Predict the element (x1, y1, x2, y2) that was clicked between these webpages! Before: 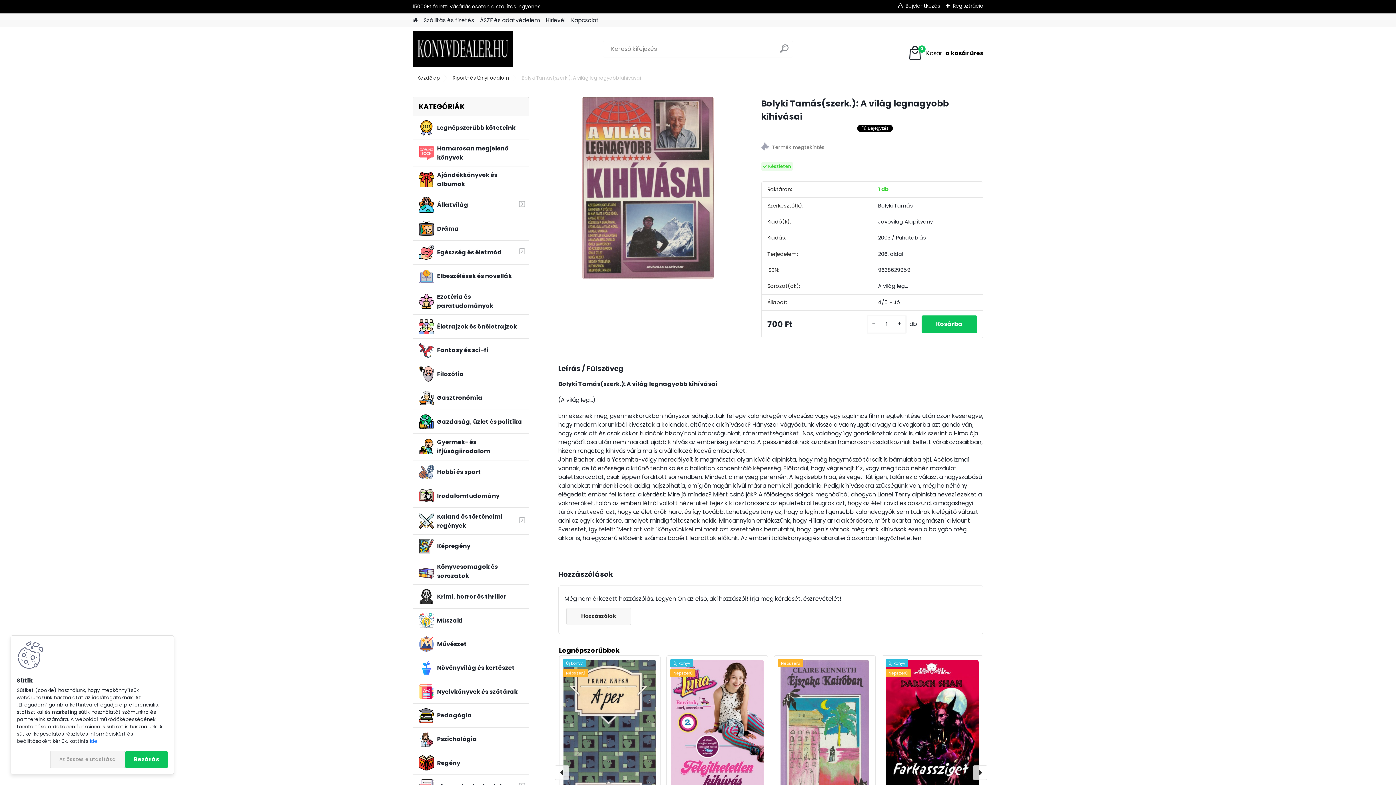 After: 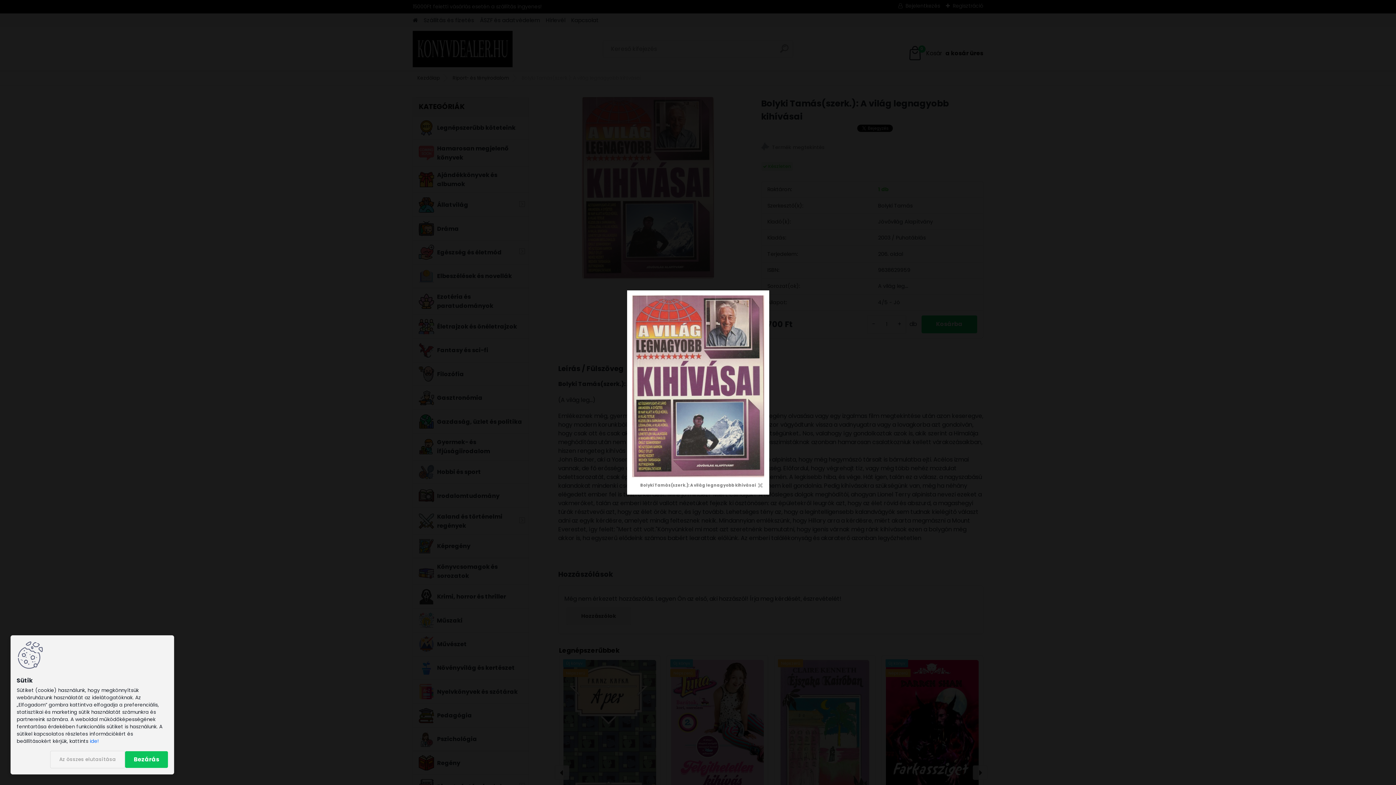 Action: bbox: (582, 97, 714, 278)